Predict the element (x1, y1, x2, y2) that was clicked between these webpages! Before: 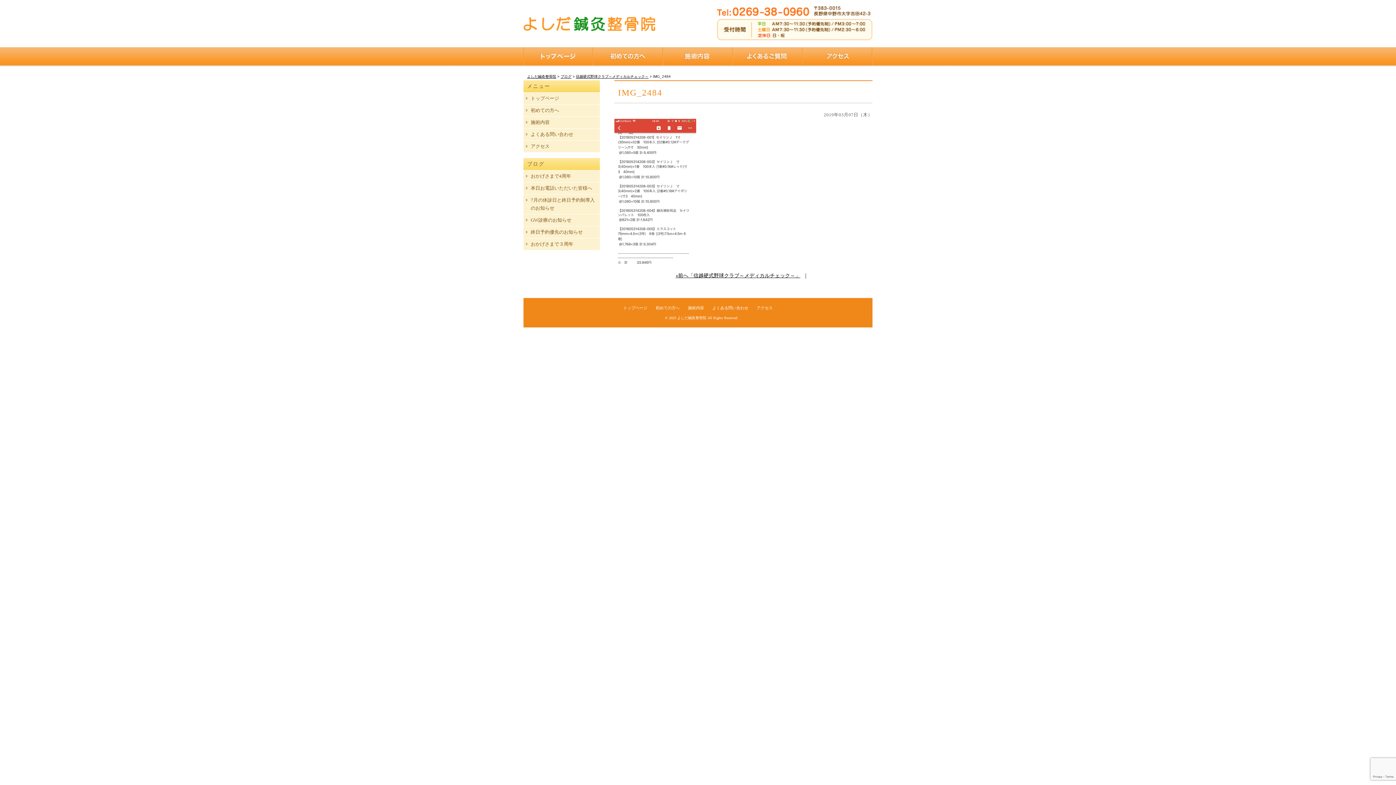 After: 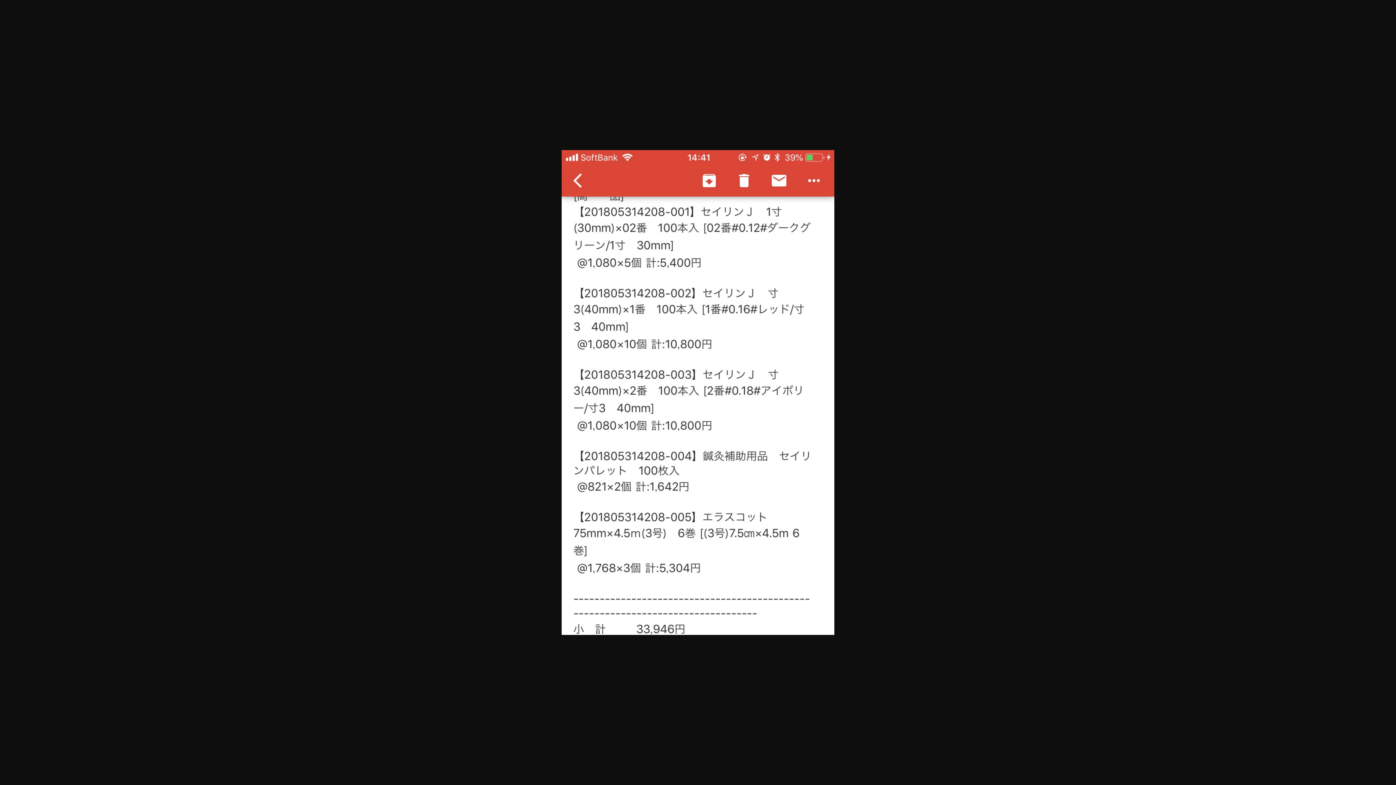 Action: bbox: (614, 257, 696, 262)